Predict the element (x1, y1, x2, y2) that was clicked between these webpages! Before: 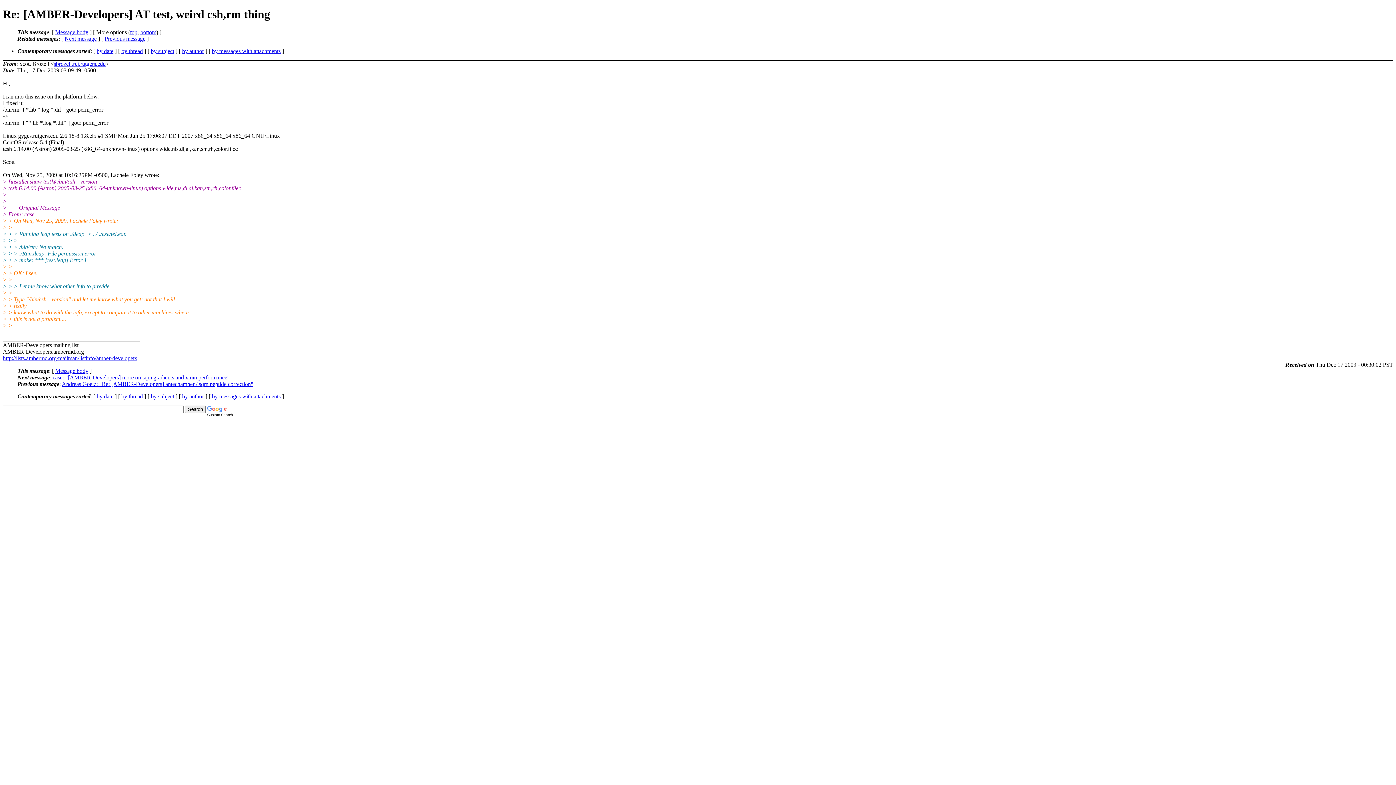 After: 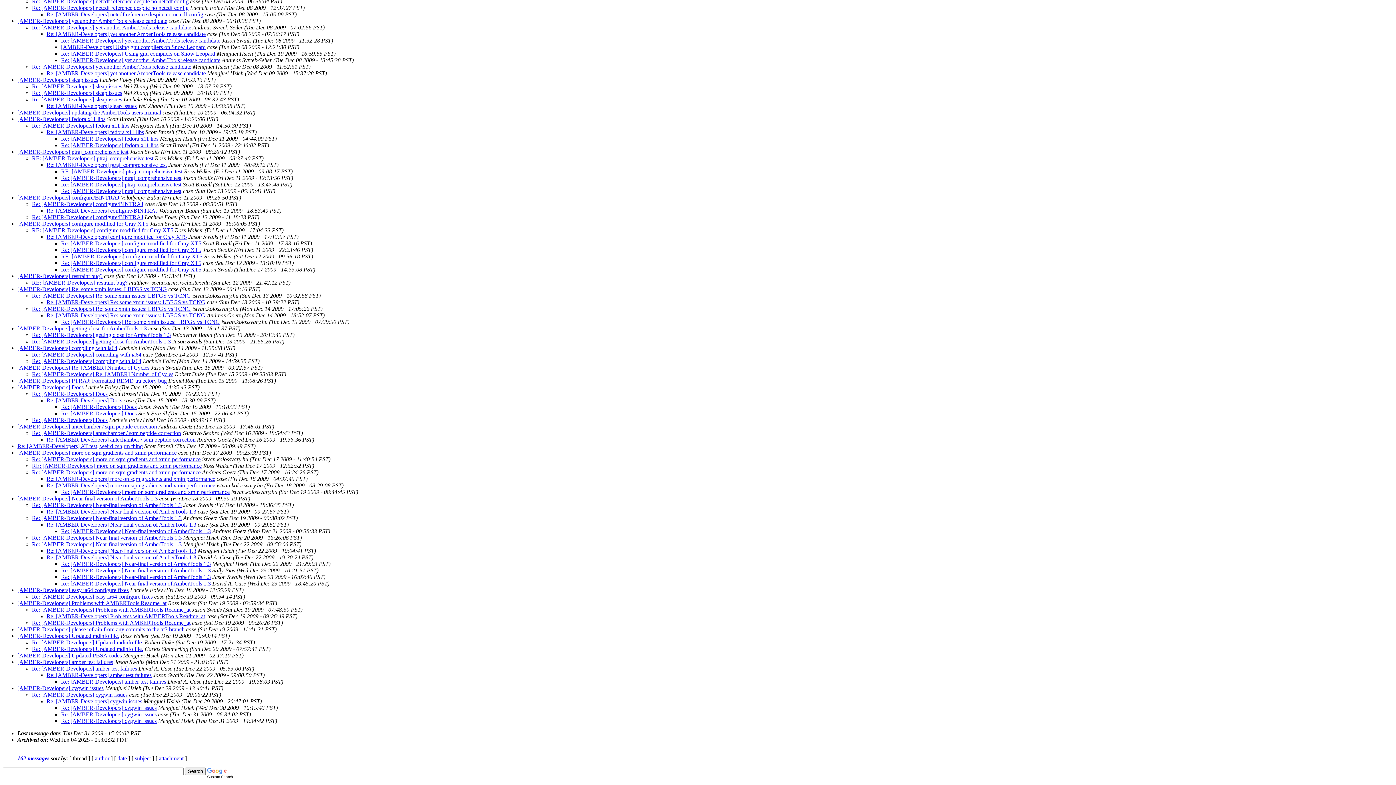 Action: bbox: (121, 393, 142, 399) label: by thread